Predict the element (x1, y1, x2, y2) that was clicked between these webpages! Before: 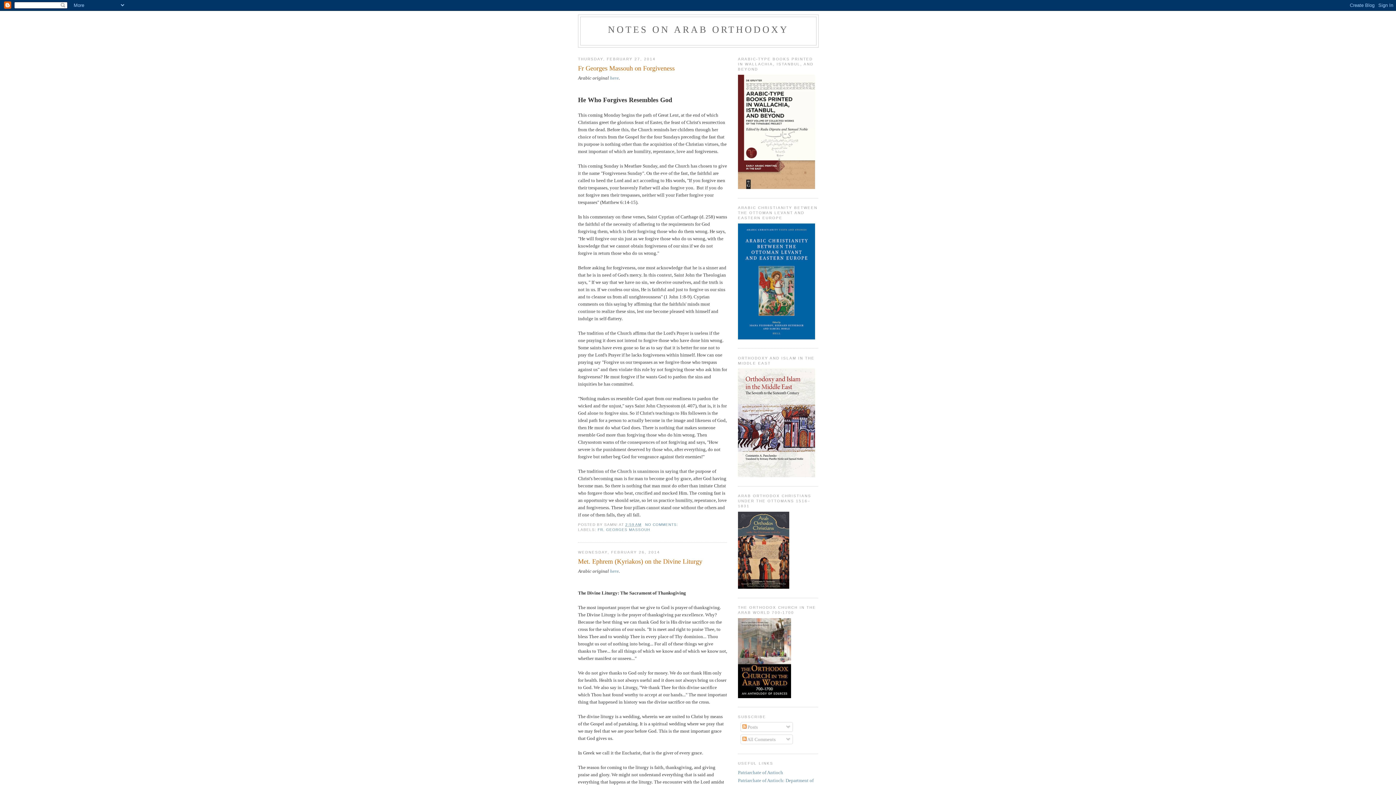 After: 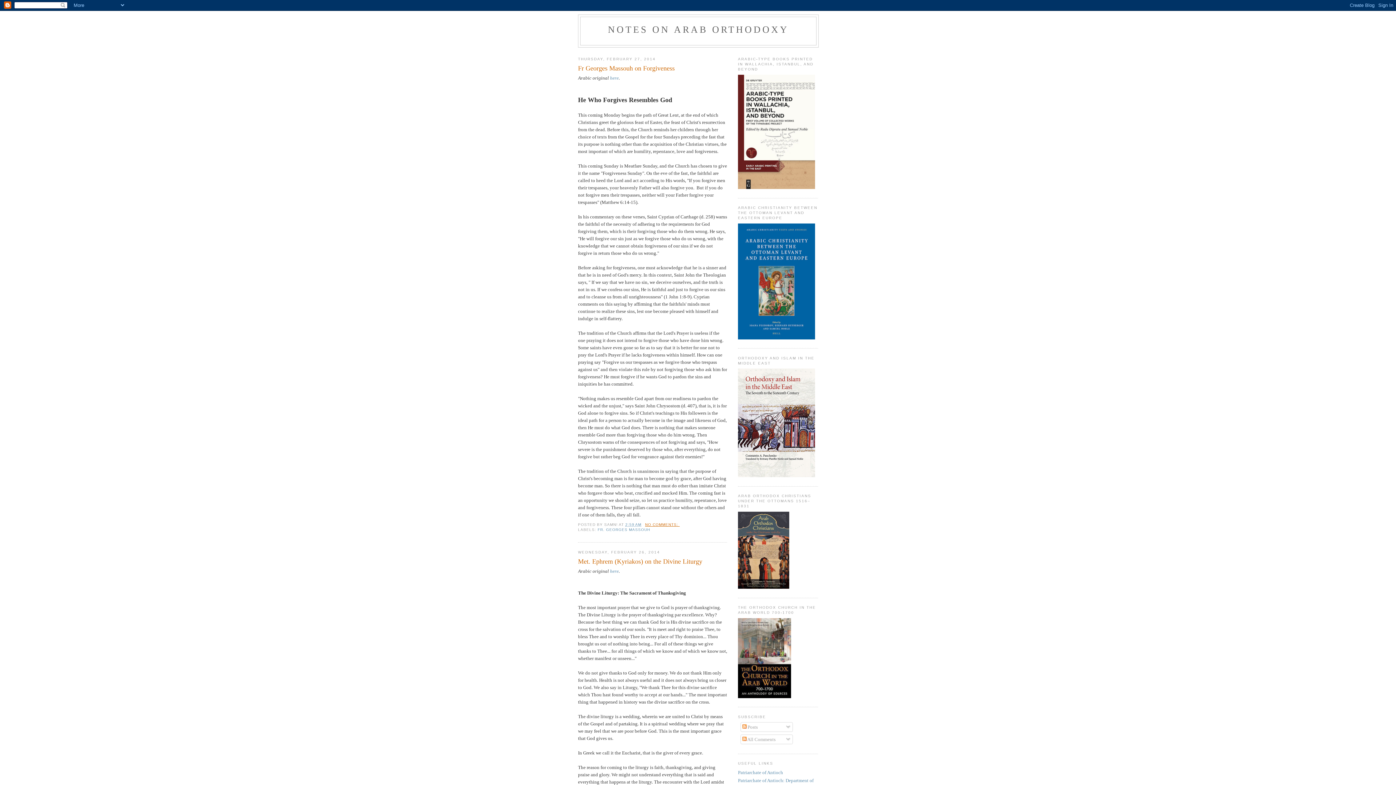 Action: label: NO COMMENTS:  bbox: (645, 522, 679, 526)